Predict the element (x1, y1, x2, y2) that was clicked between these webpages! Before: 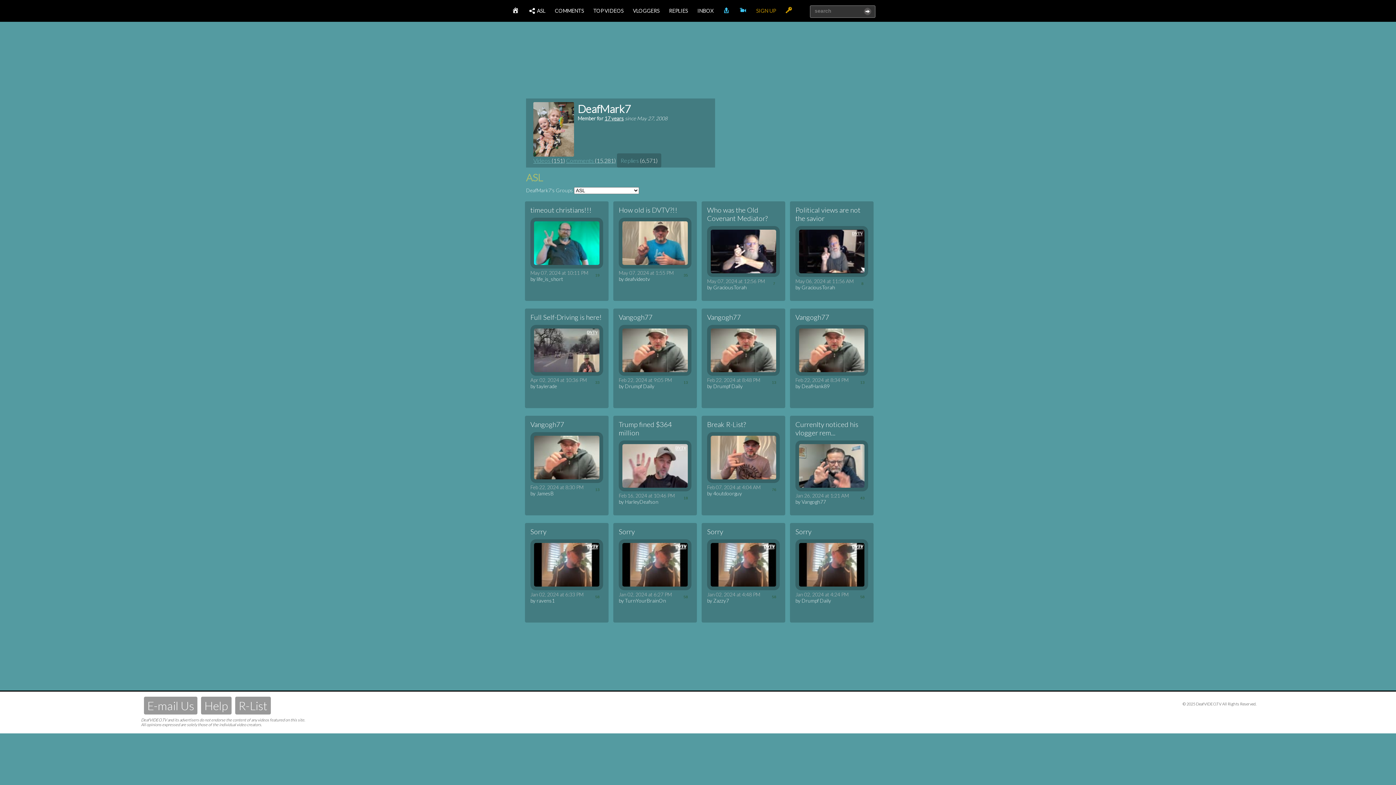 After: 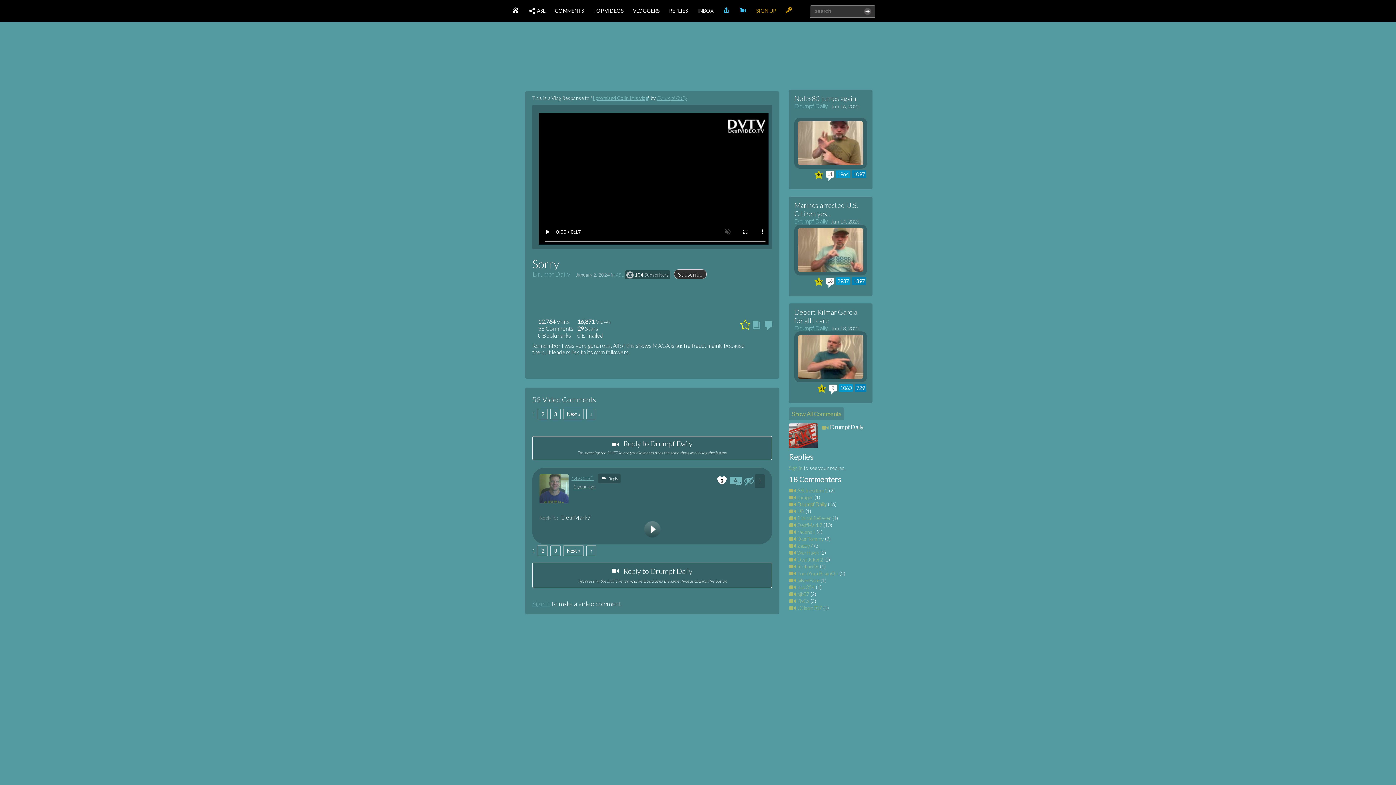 Action: bbox: (530, 585, 603, 591)